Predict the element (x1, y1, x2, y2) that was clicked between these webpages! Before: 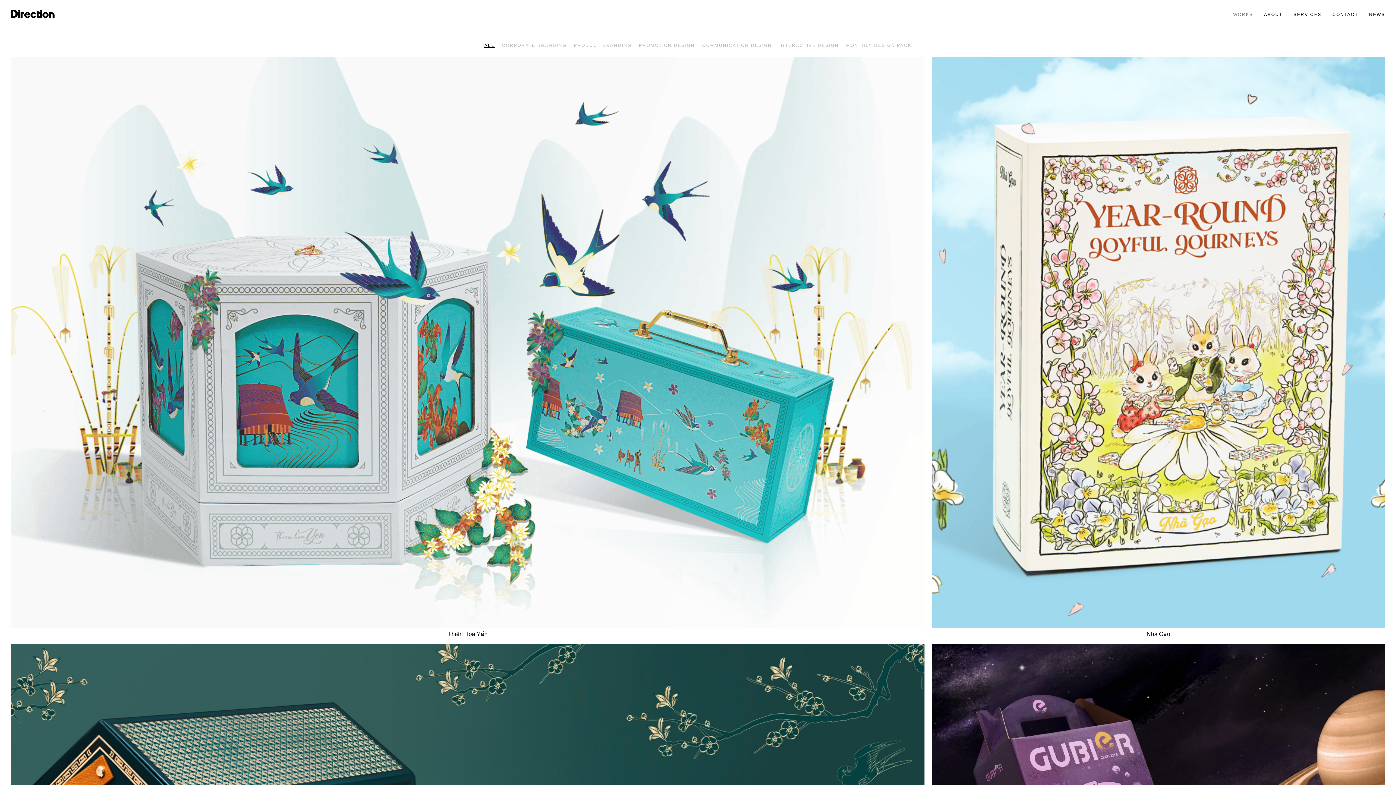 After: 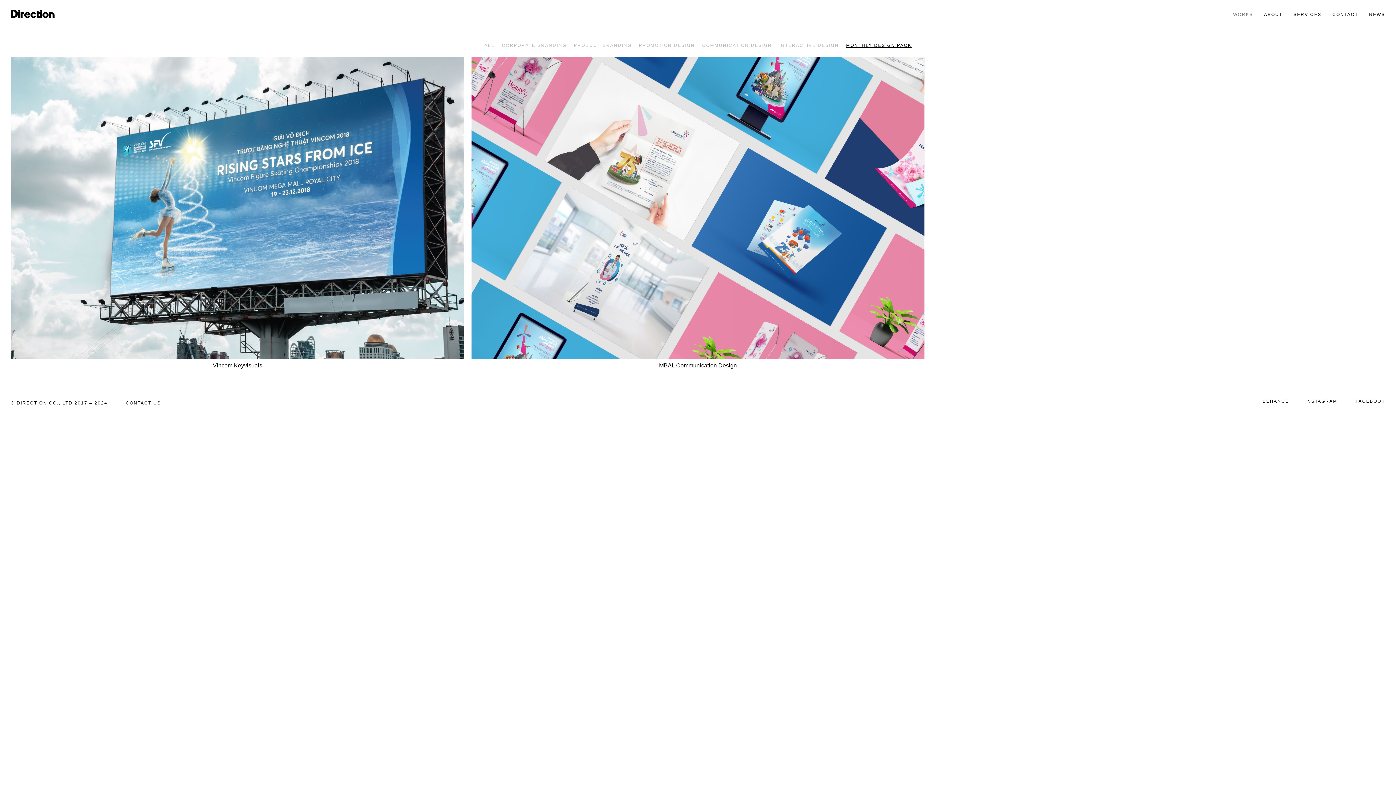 Action: label: MONTHLY DESIGN PACK bbox: (846, 42, 911, 48)